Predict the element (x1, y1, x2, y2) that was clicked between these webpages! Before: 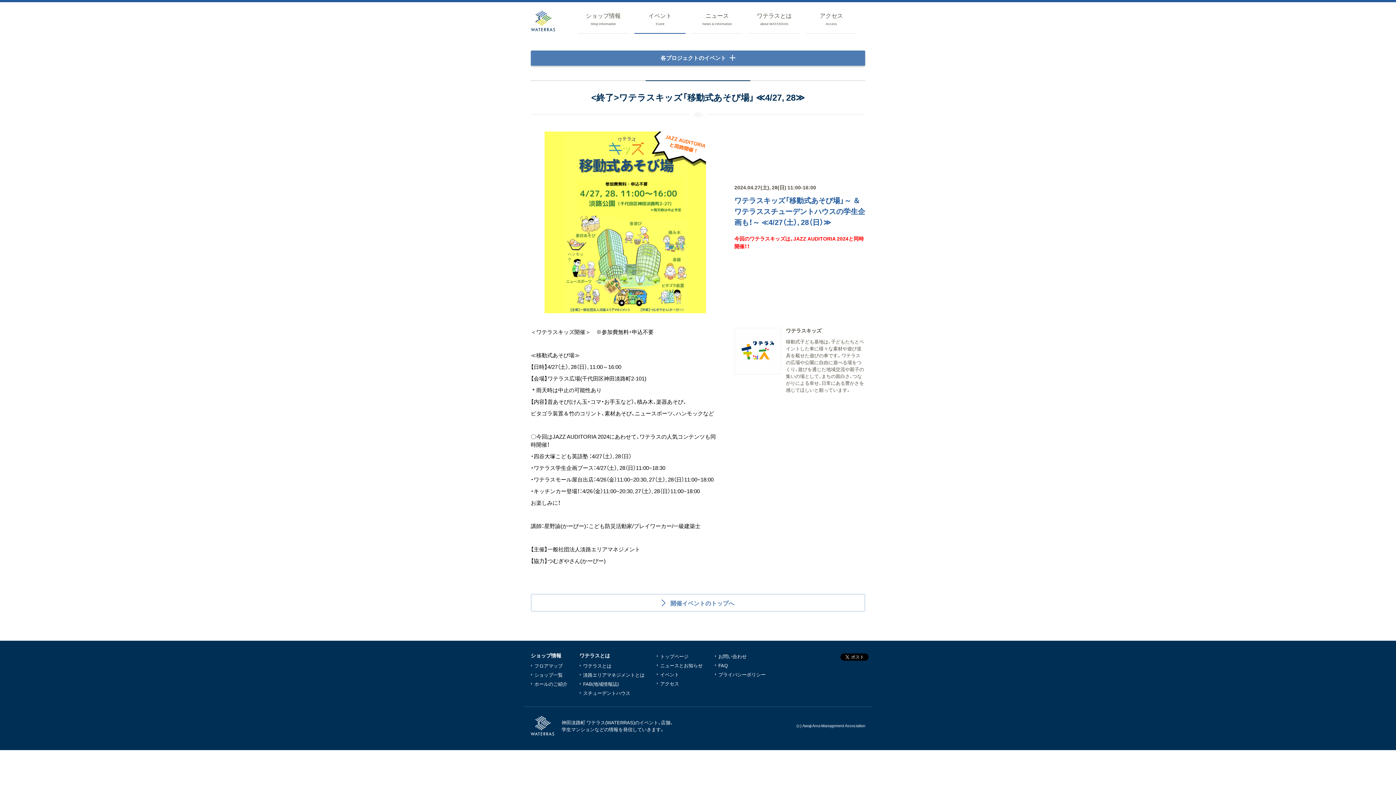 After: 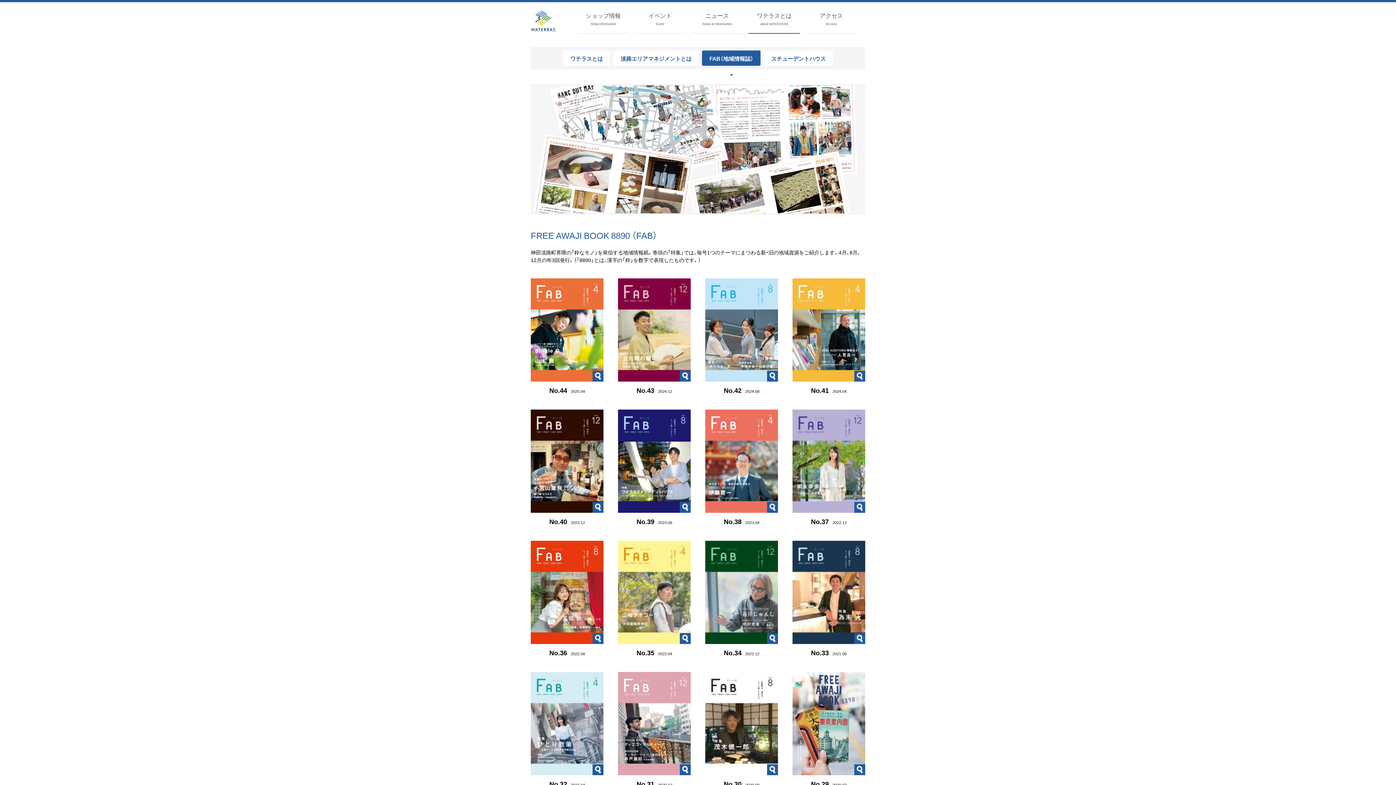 Action: bbox: (579, 680, 618, 687) label: FAB(地域情報誌)